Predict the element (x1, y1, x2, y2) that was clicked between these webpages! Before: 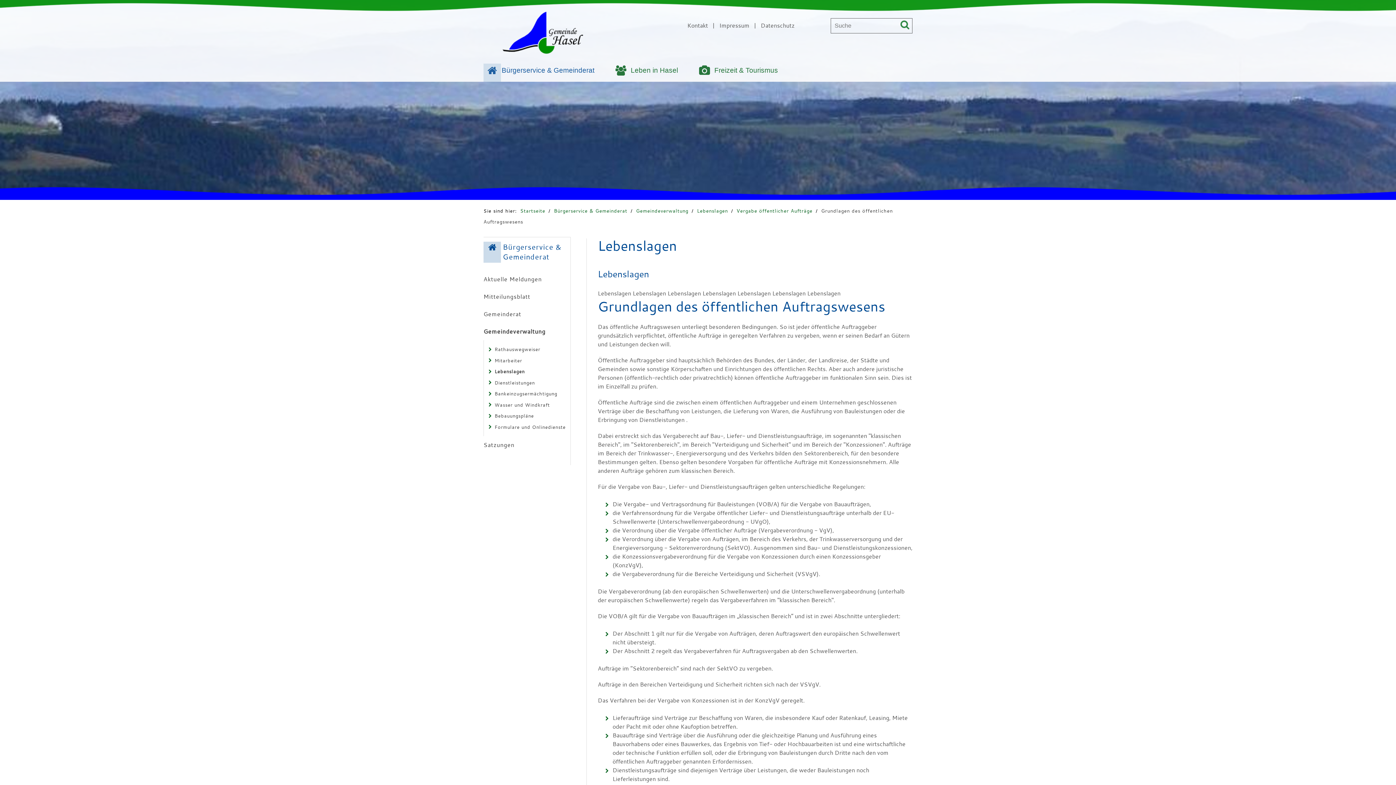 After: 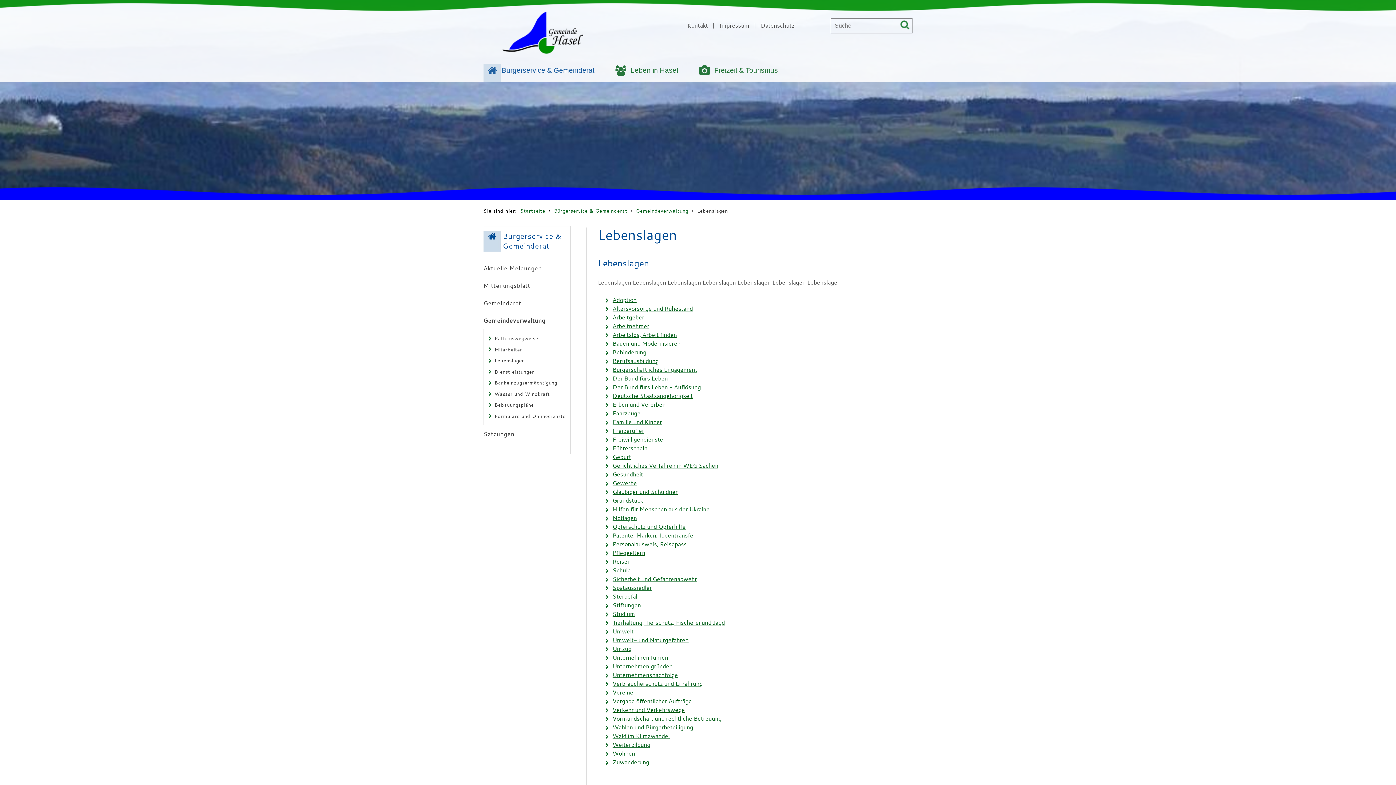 Action: bbox: (697, 207, 728, 214) label: Lebenslagen